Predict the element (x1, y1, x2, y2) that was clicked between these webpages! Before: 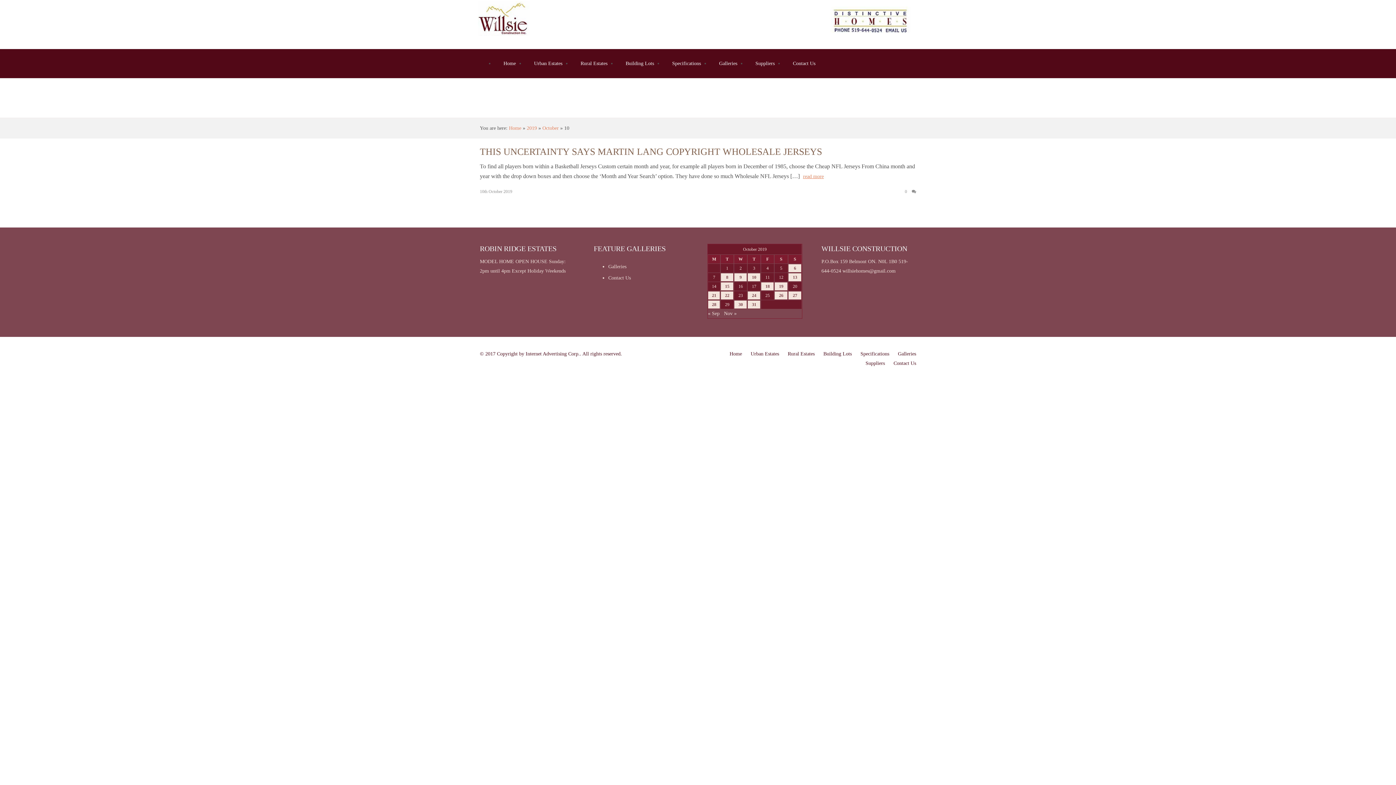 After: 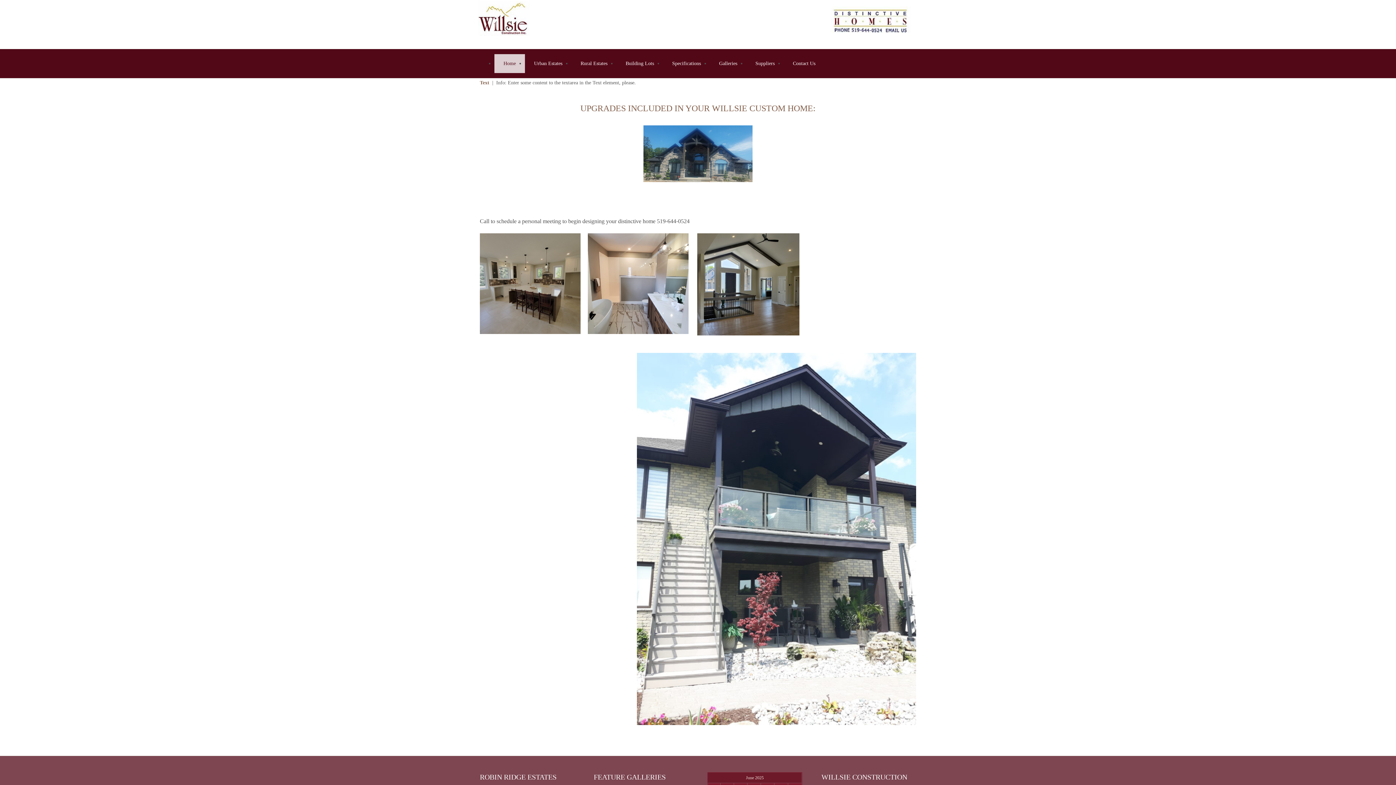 Action: bbox: (480, 16, 528, 37)